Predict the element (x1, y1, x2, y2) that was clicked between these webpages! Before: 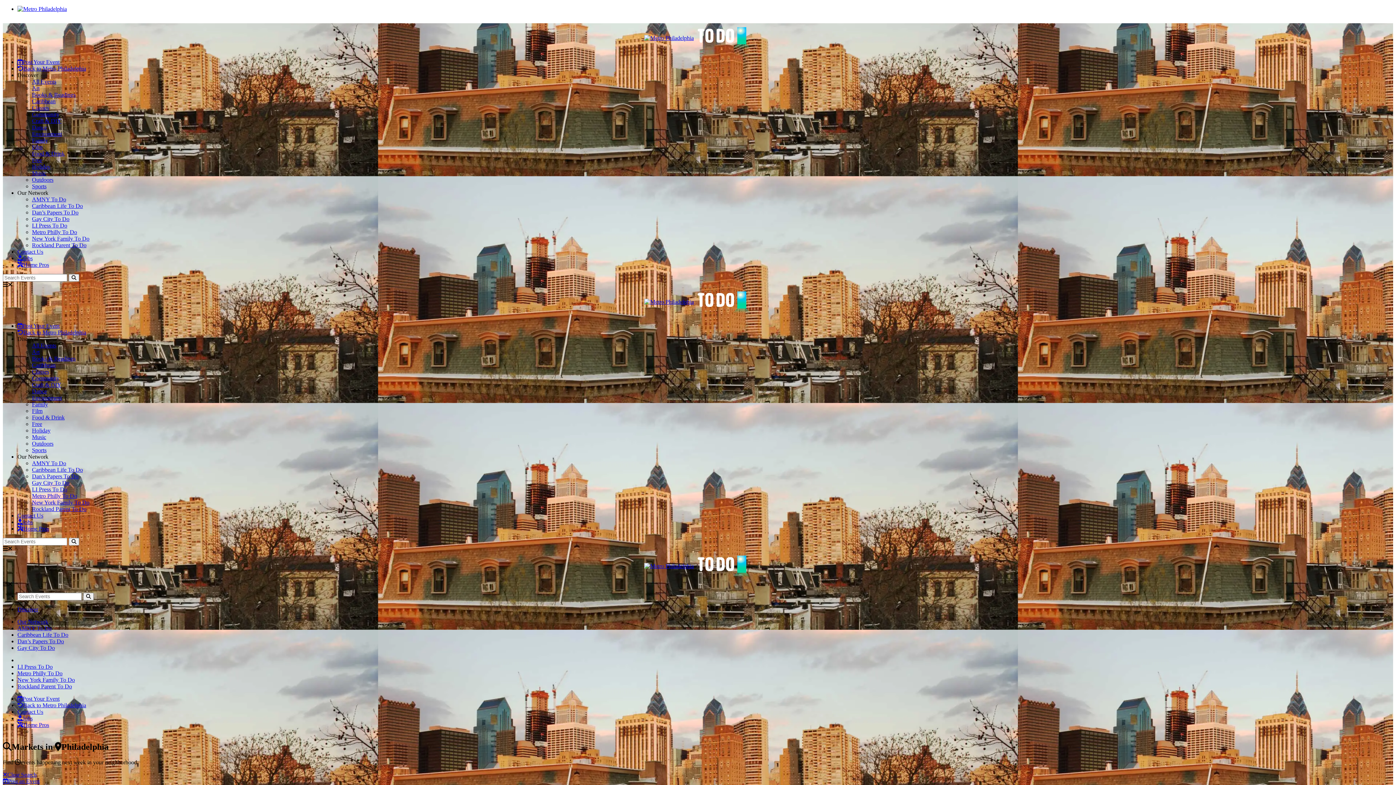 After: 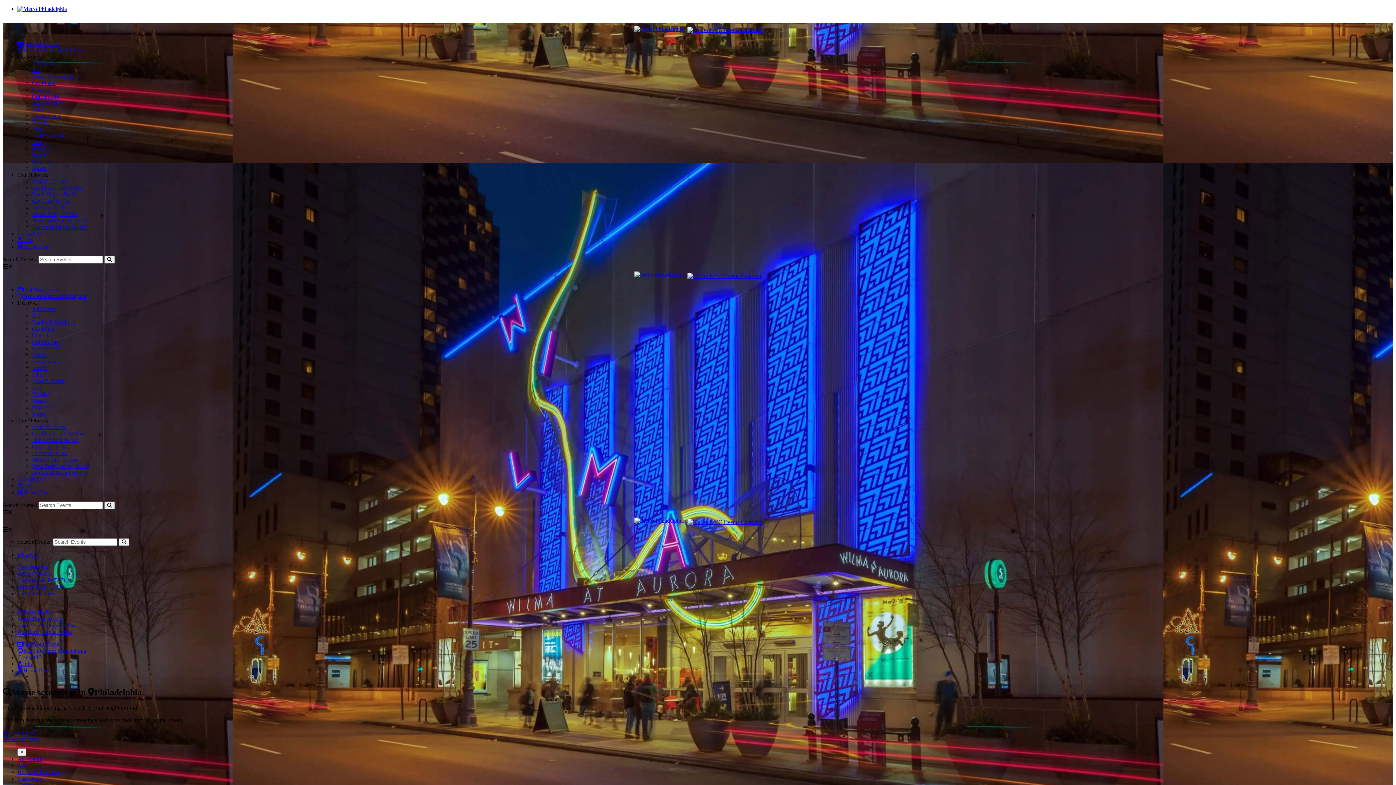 Action: bbox: (32, 143, 42, 150) label: Film